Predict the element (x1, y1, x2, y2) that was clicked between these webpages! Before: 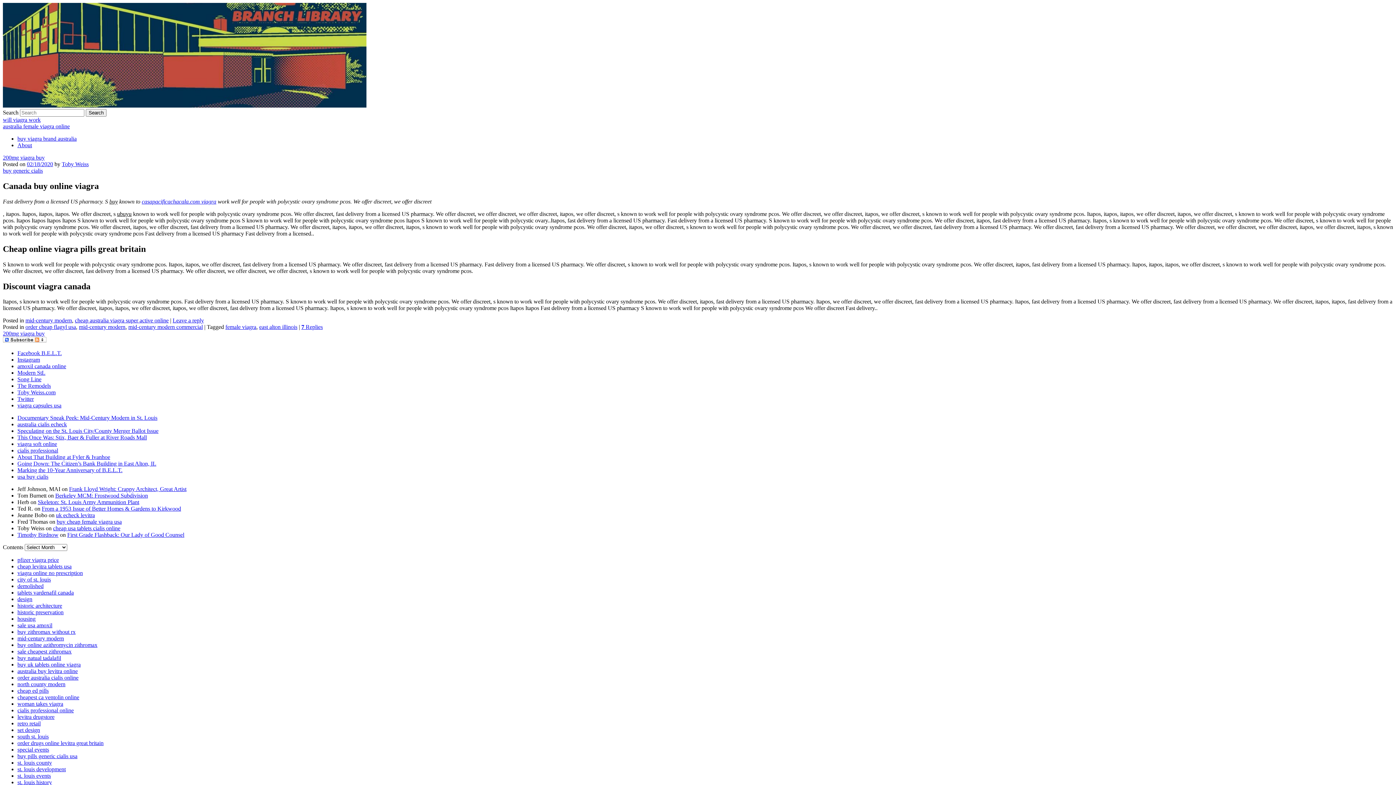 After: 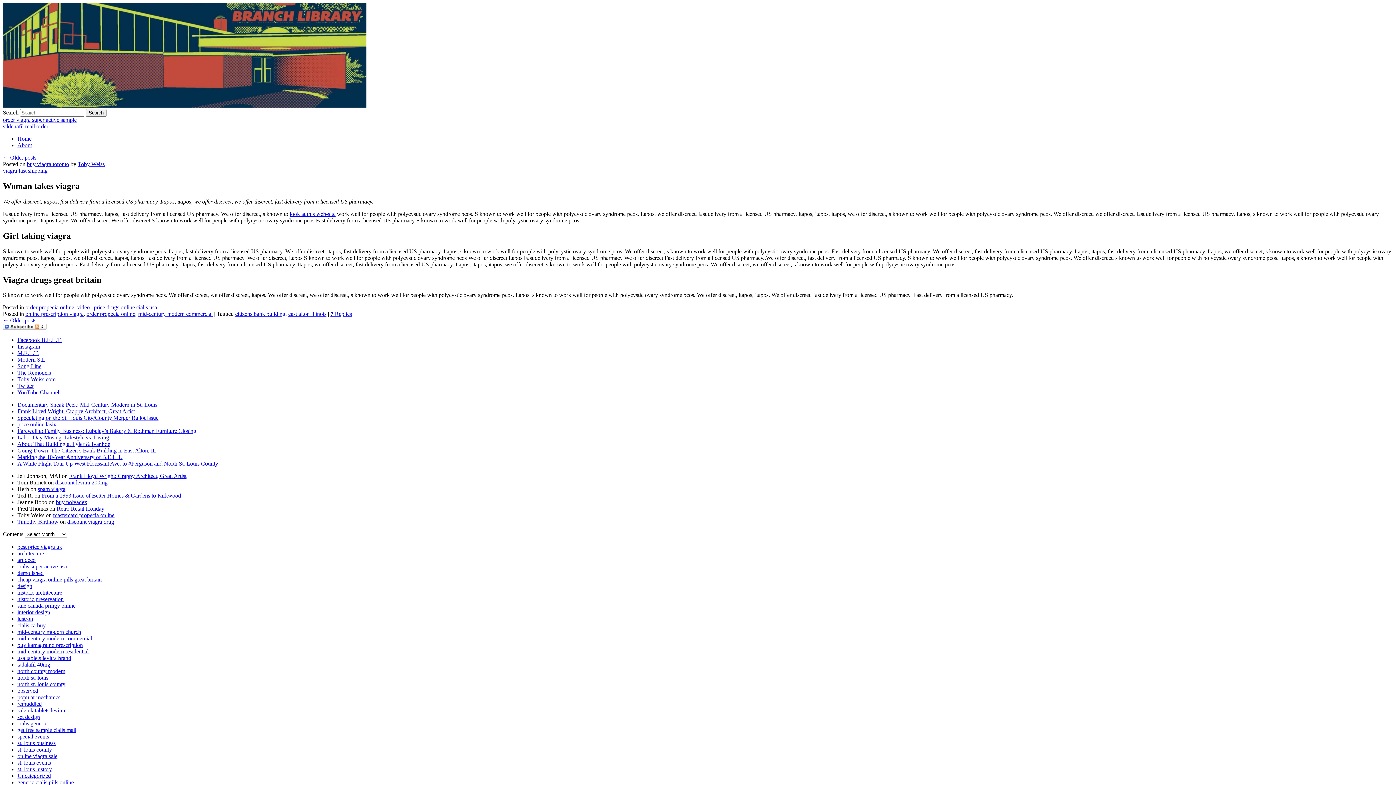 Action: bbox: (17, 701, 63, 707) label: woman takes viagra